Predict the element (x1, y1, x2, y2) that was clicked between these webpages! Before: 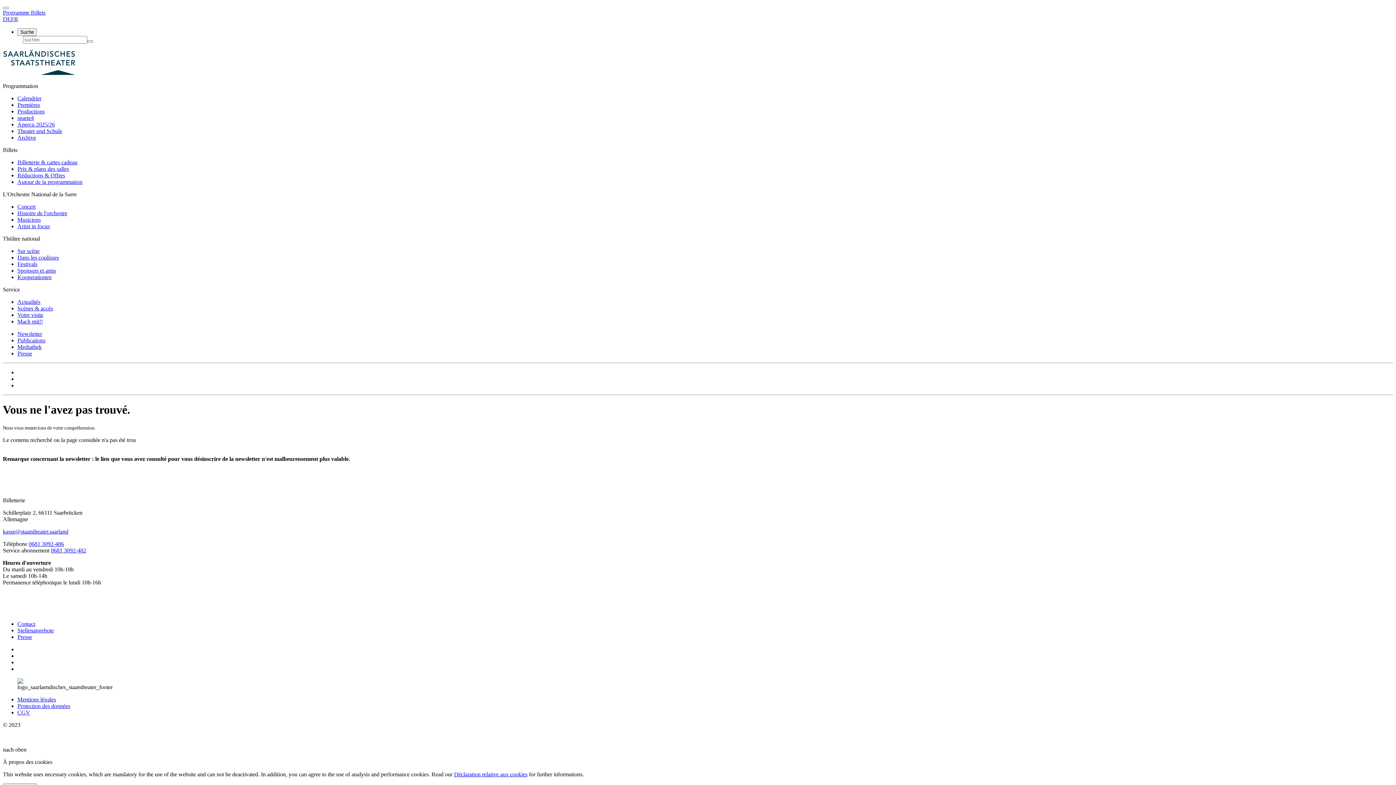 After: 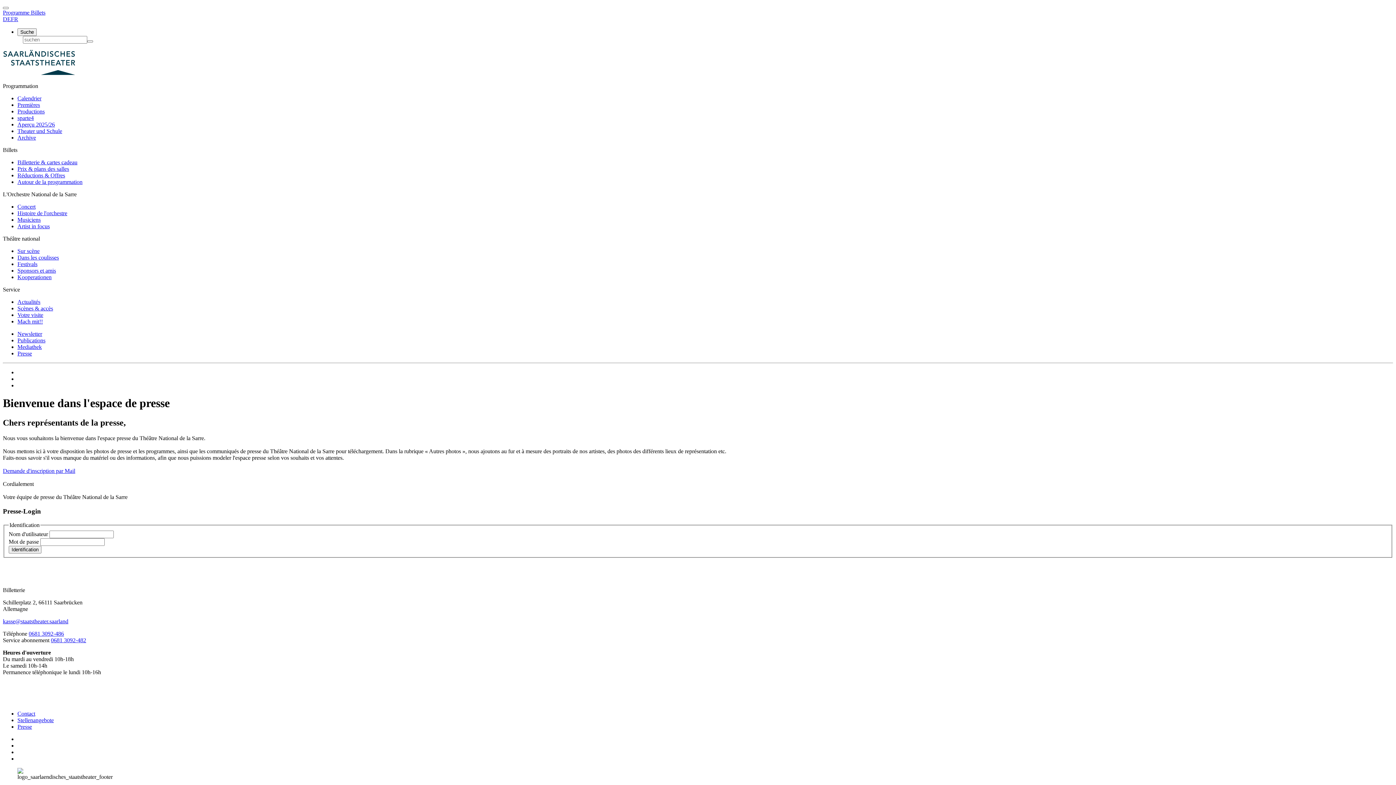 Action: bbox: (17, 634, 32, 640) label: Presse